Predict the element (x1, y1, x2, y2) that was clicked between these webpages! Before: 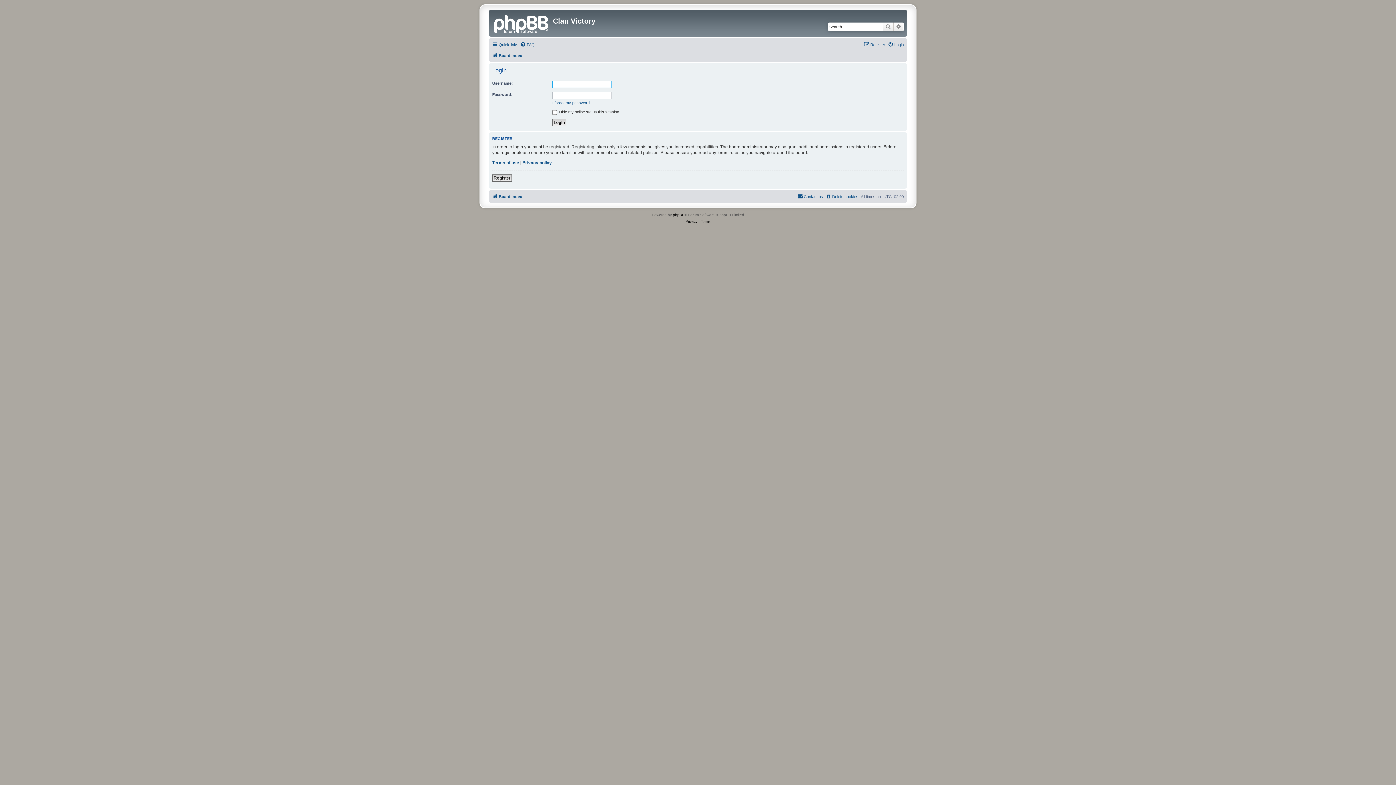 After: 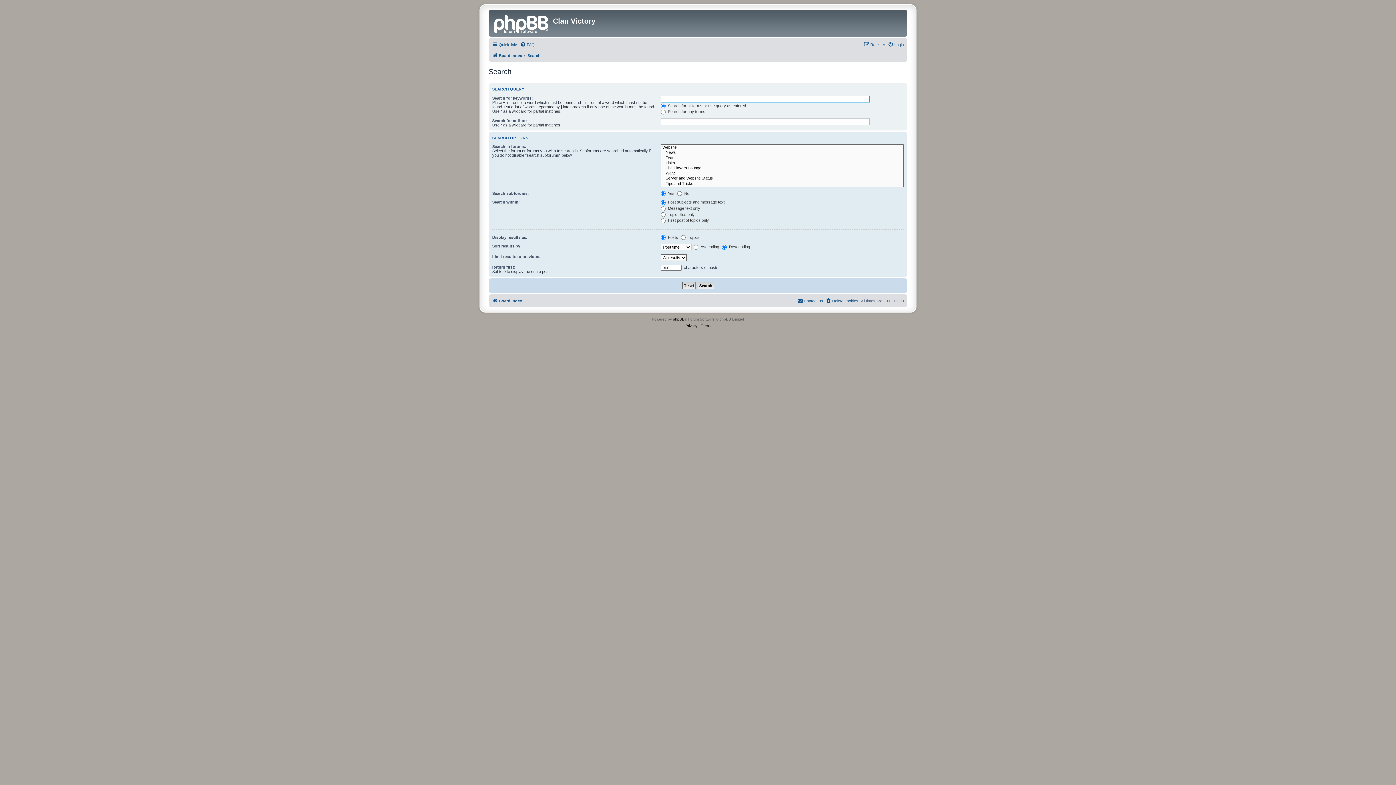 Action: label: Advanced search bbox: (893, 22, 904, 31)